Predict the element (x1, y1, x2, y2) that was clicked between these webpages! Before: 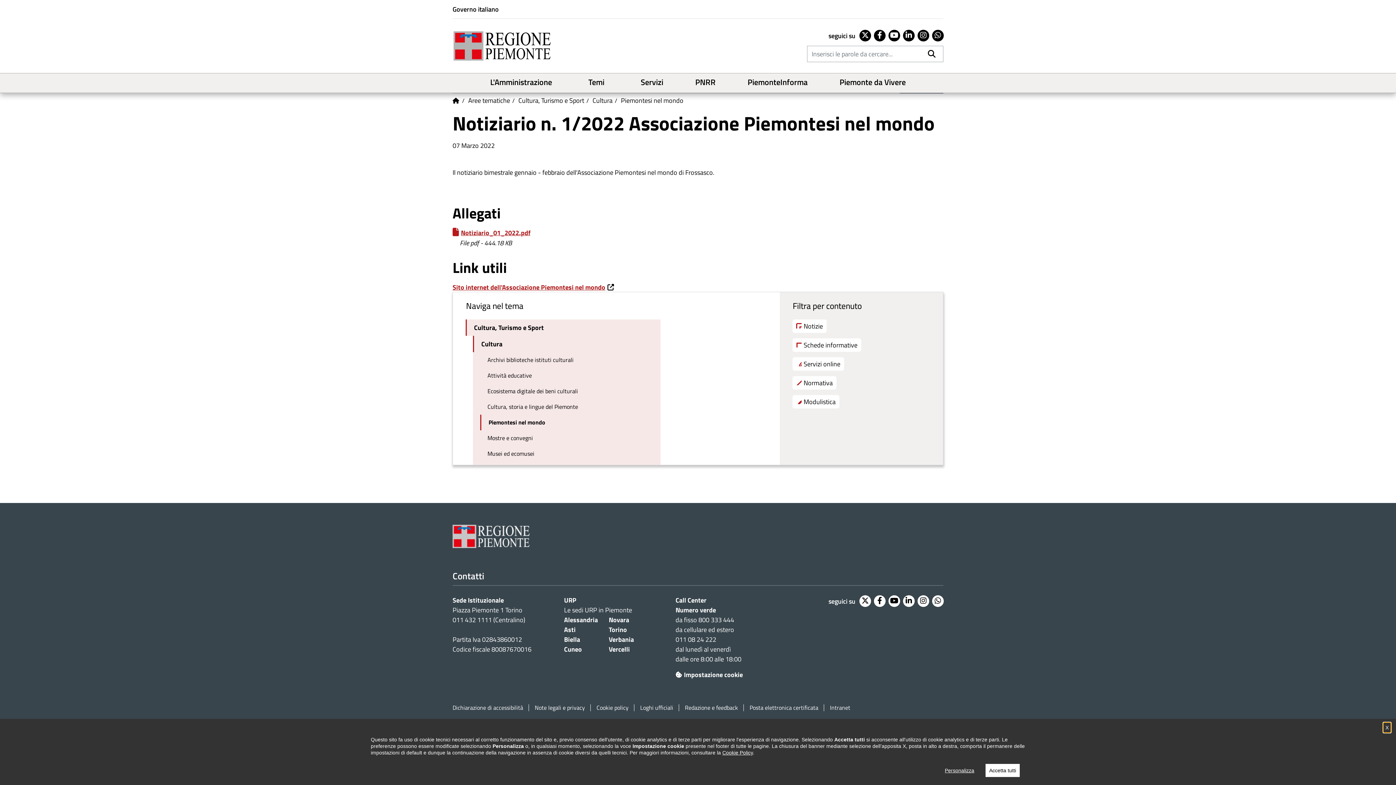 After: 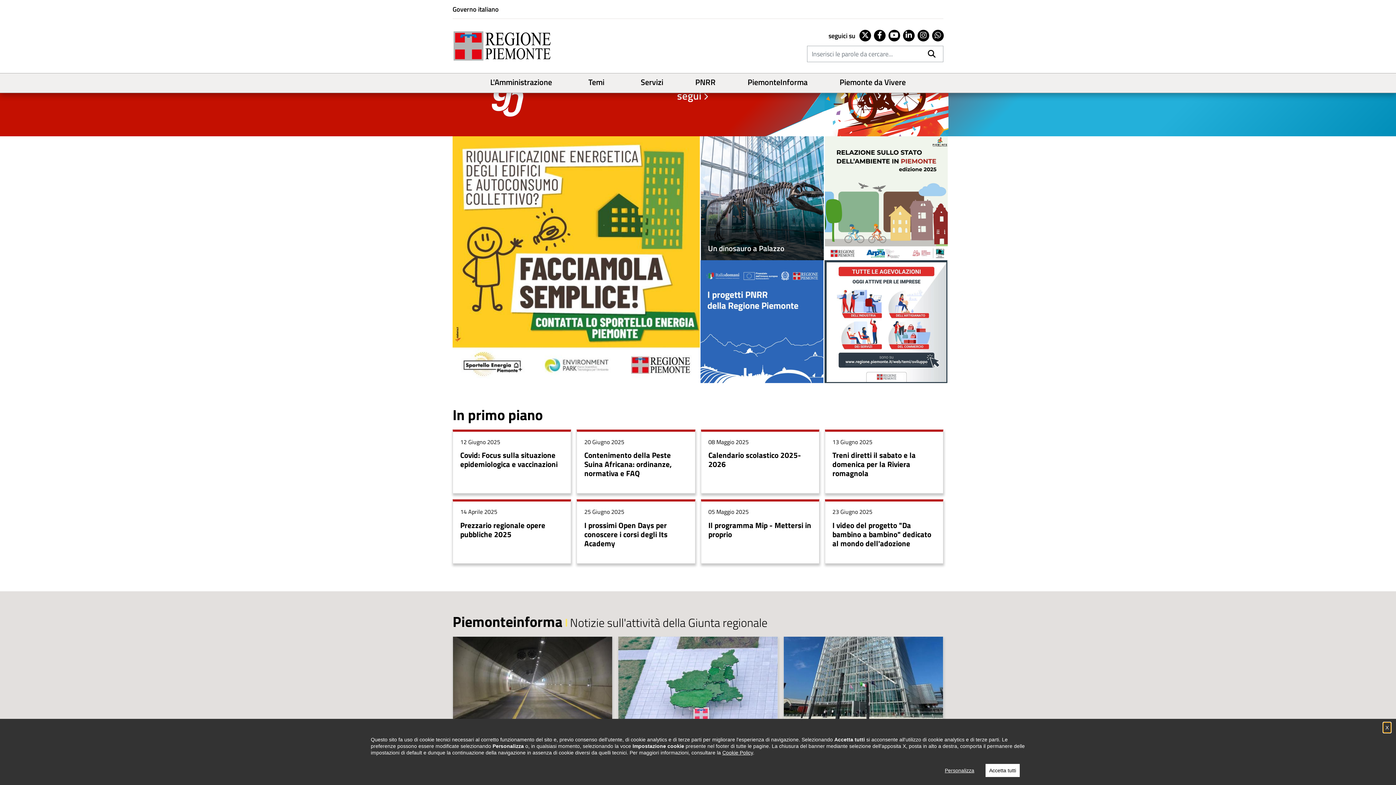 Action: bbox: (452, 30, 616, 61)